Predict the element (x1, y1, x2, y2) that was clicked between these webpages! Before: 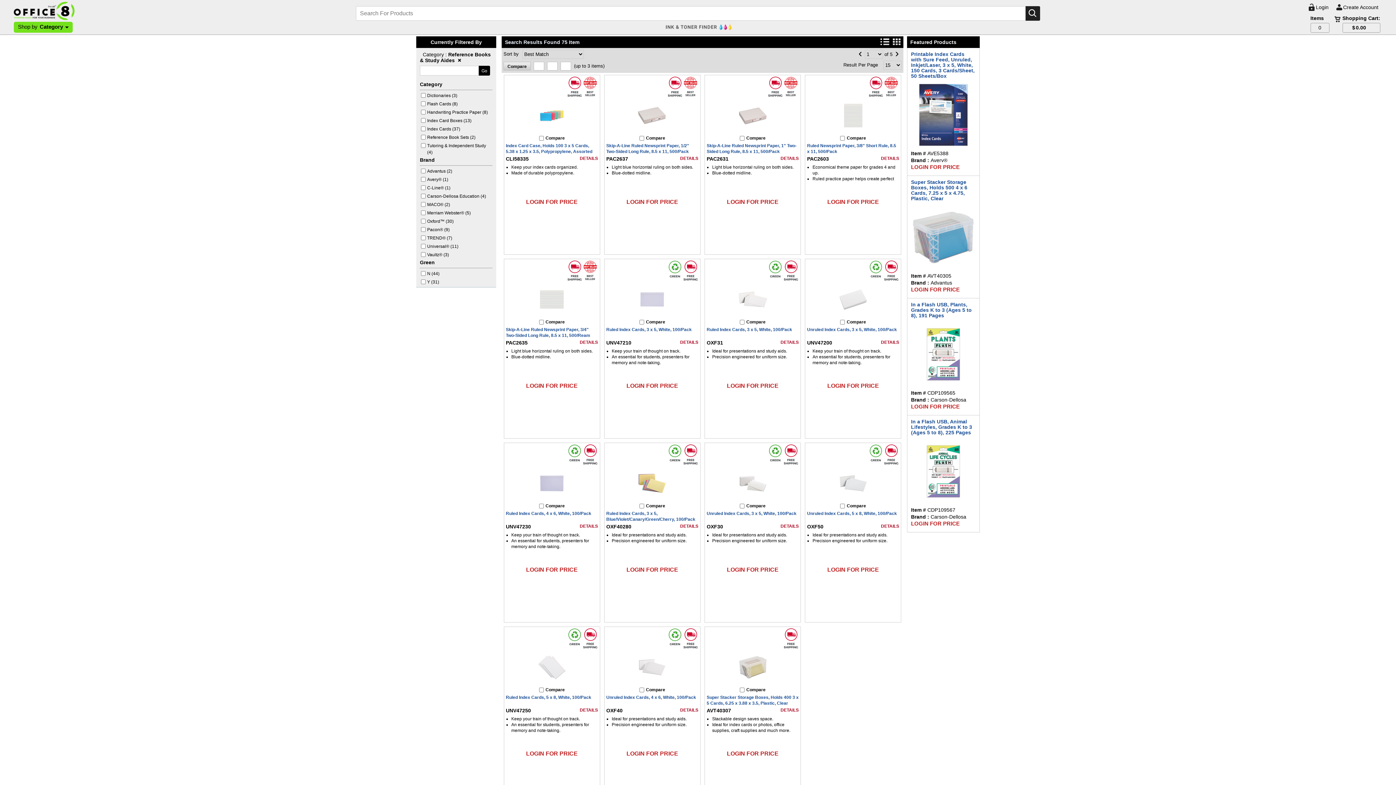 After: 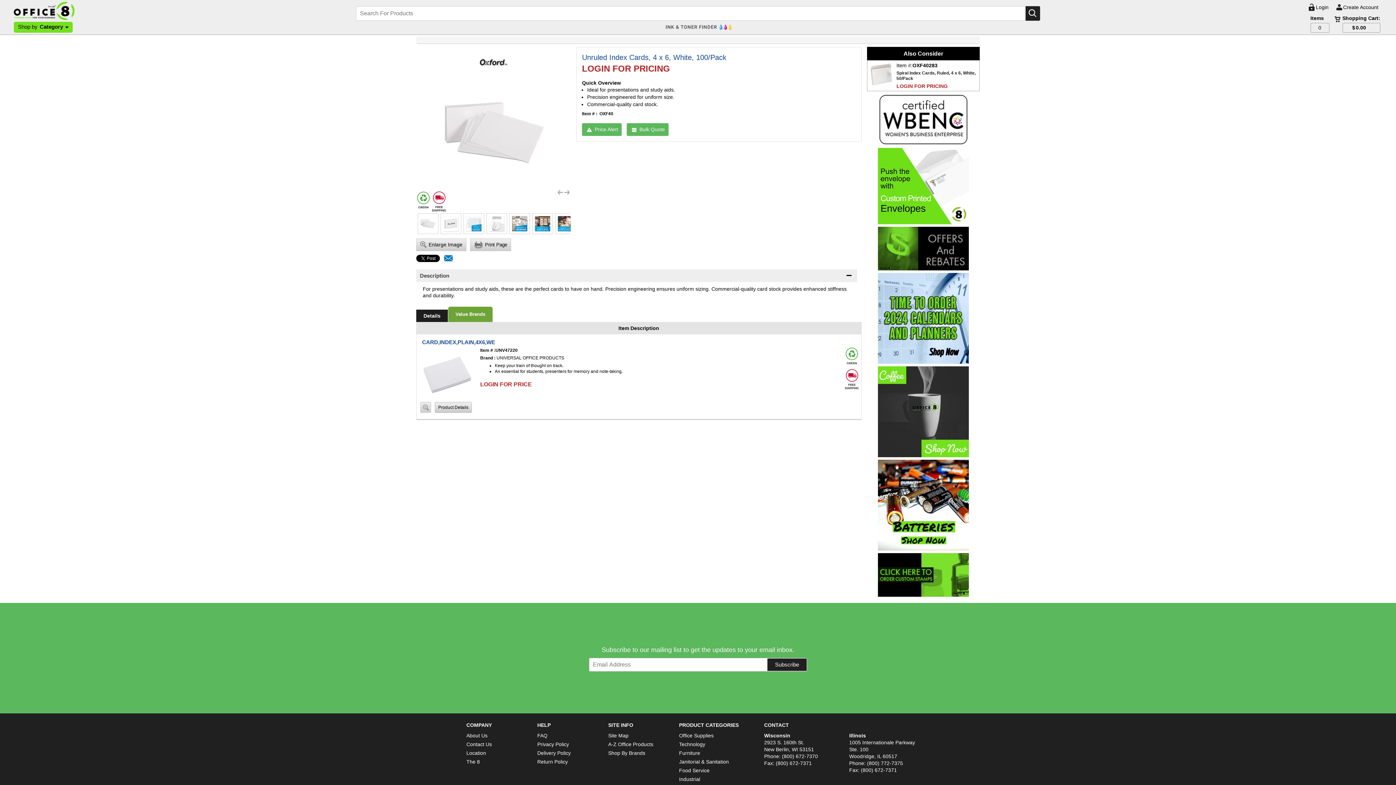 Action: bbox: (637, 680, 667, 686)